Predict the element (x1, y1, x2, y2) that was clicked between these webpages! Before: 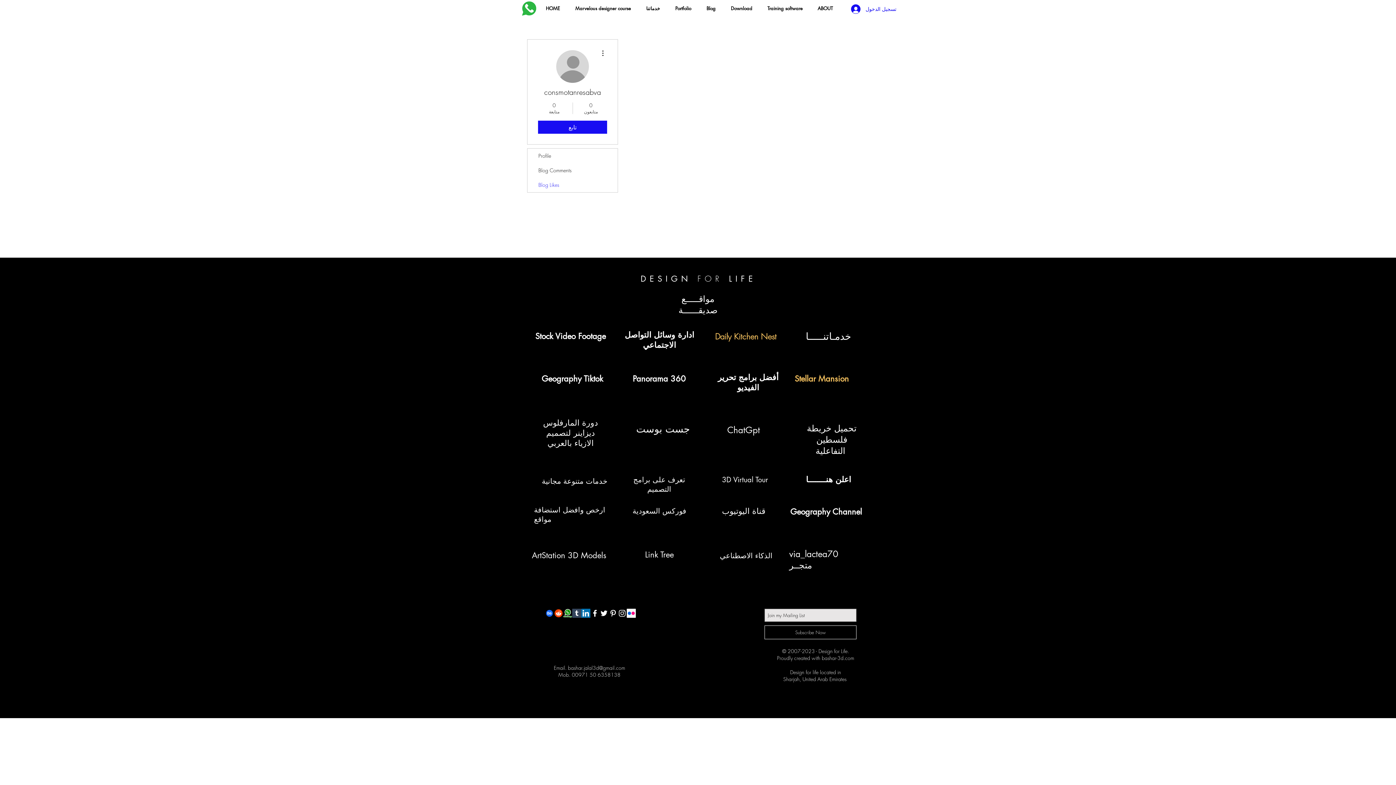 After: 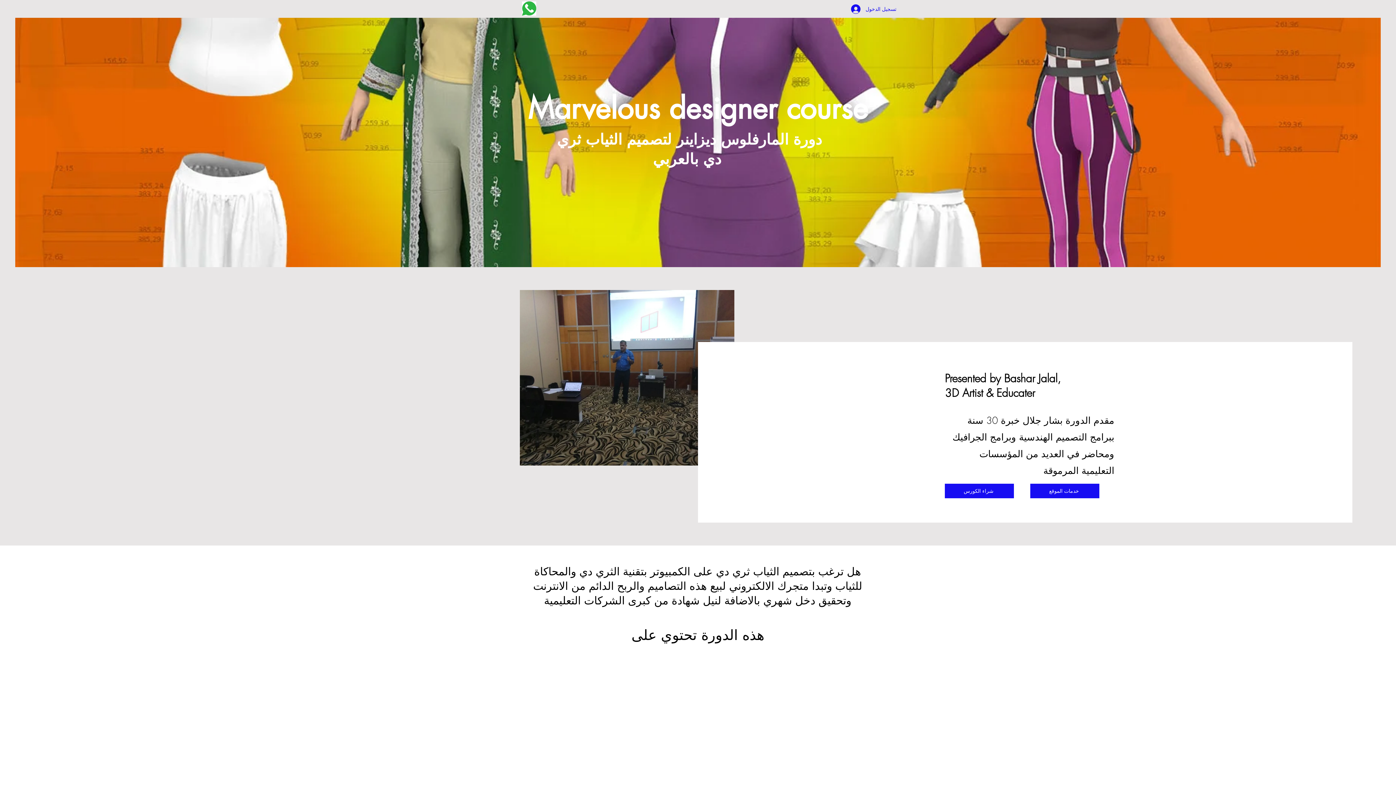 Action: bbox: (543, 418, 598, 448) label: دورة المارفلوس ديزاينر لتصميم الازياء بالعربي